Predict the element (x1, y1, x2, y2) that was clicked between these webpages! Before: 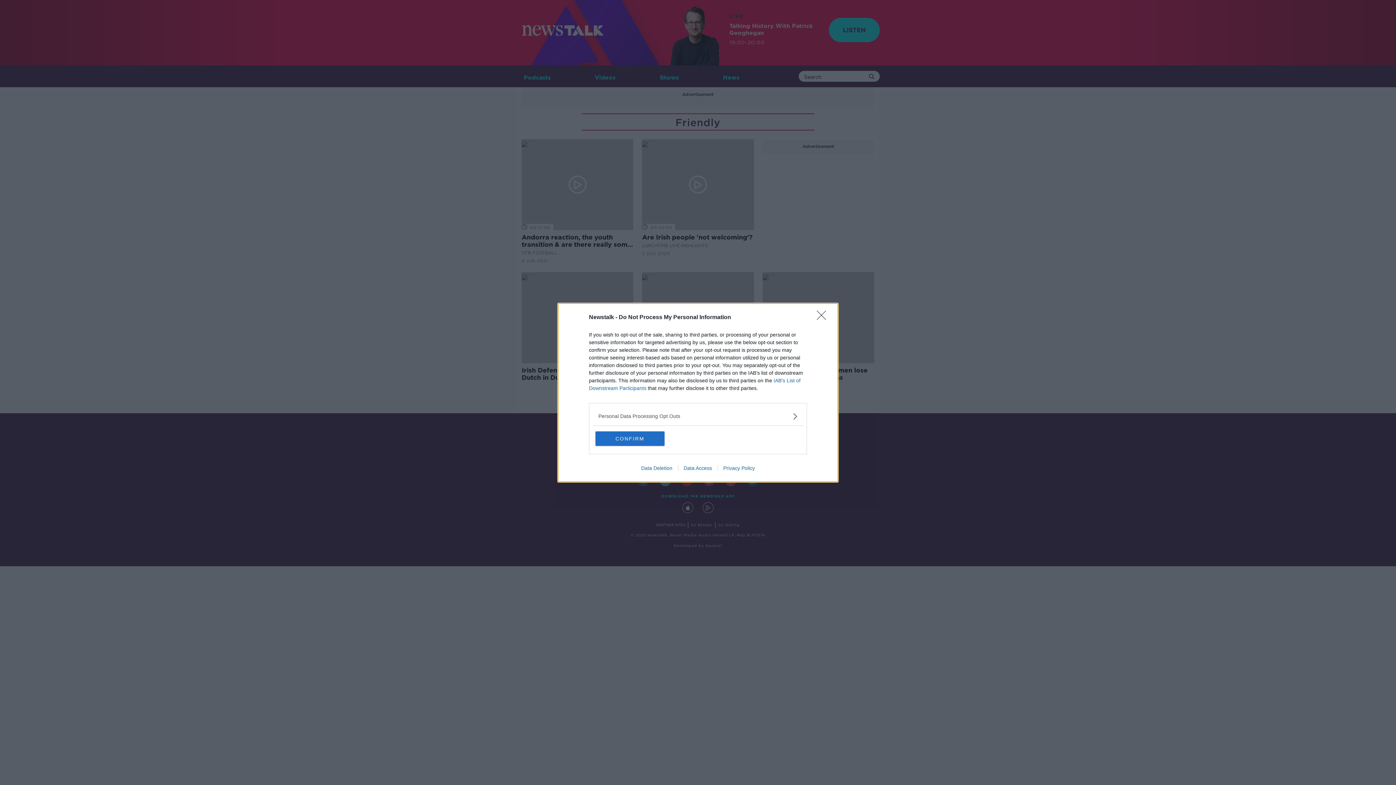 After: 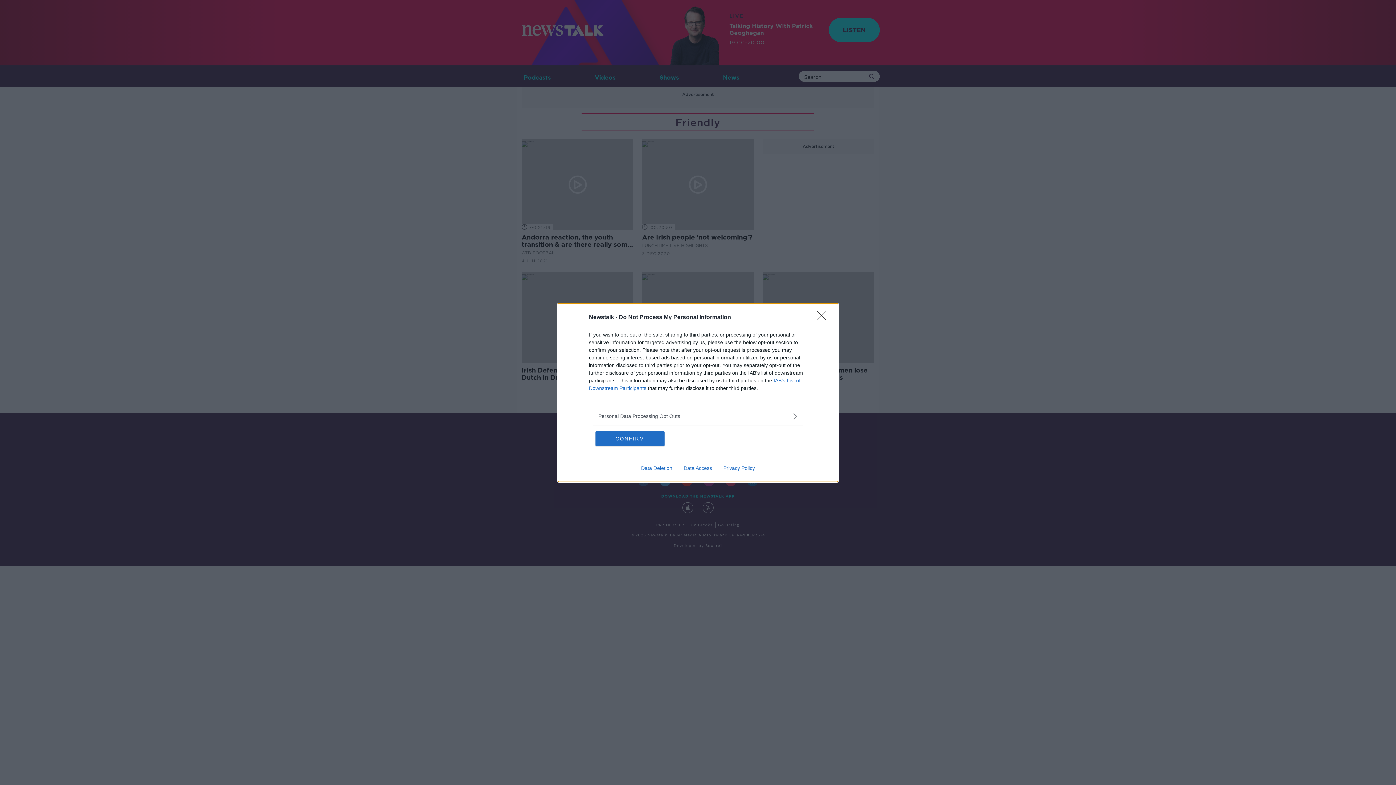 Action: label: Data Access bbox: (678, 465, 717, 471)